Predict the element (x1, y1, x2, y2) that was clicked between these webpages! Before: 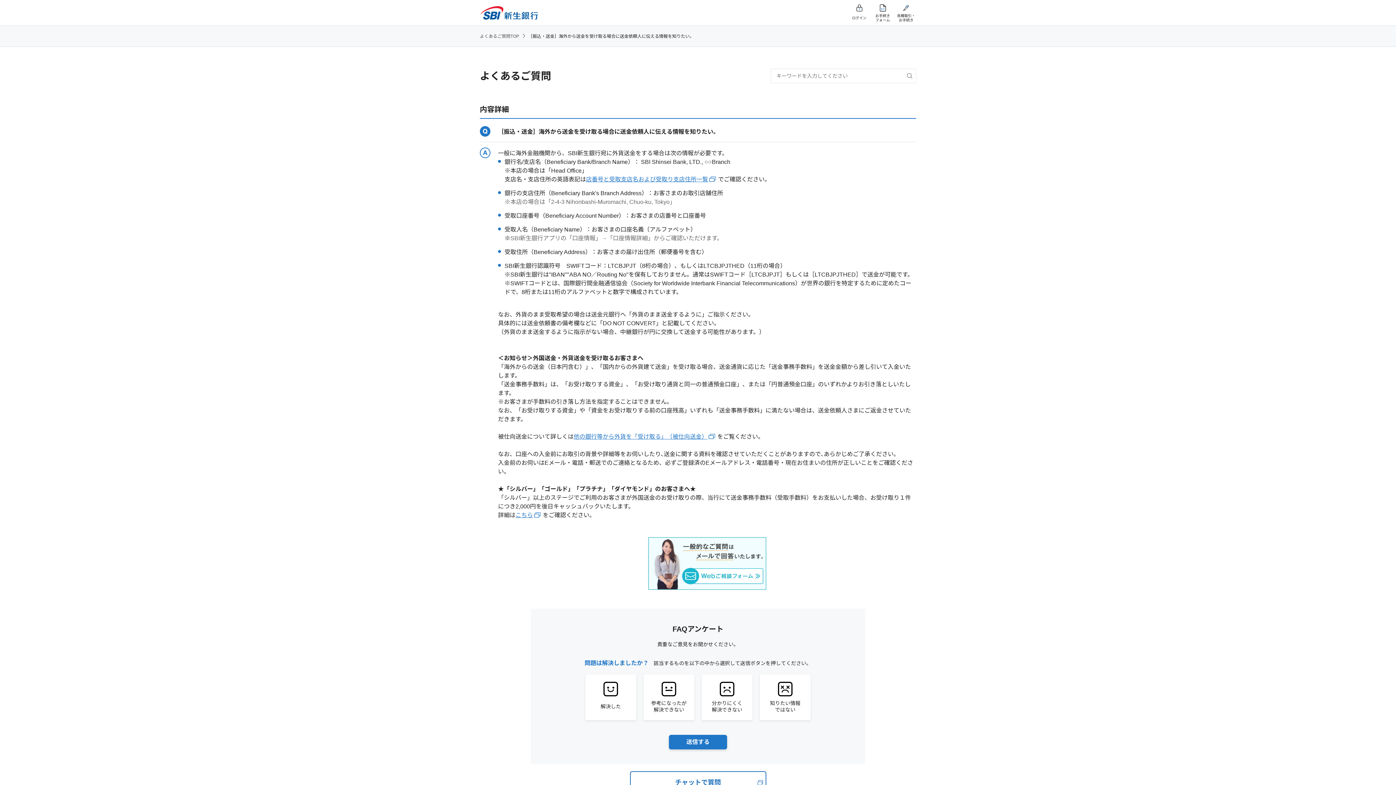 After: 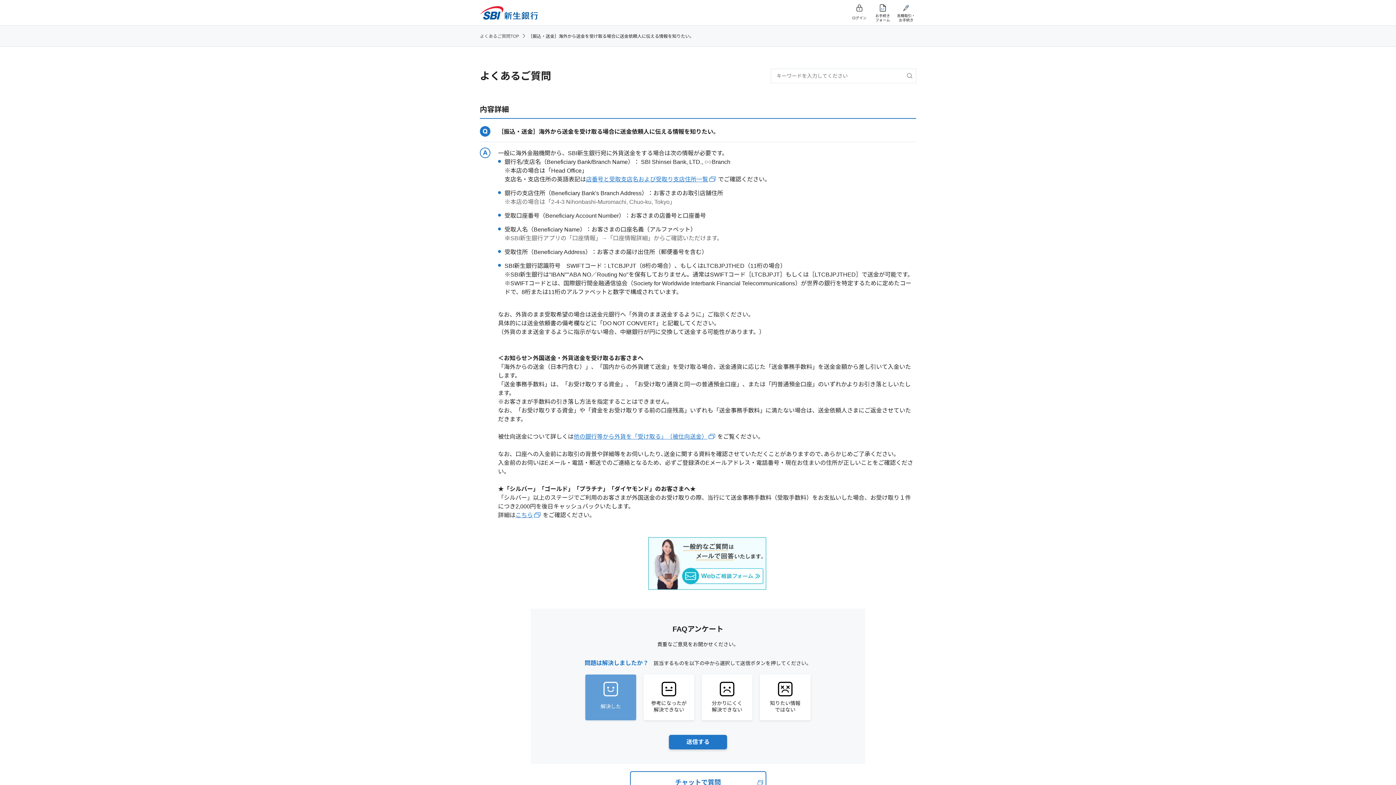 Action: label: 解決した bbox: (585, 674, 636, 720)